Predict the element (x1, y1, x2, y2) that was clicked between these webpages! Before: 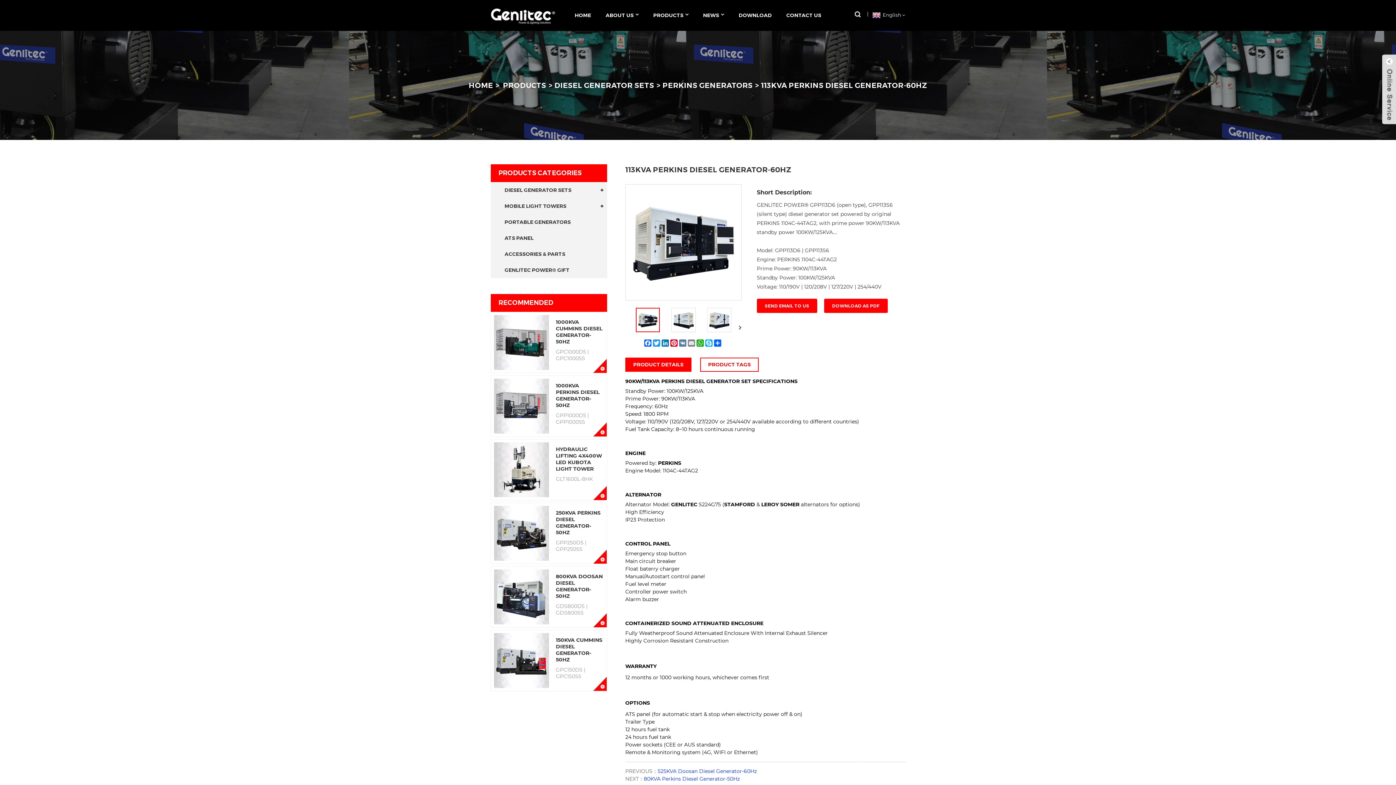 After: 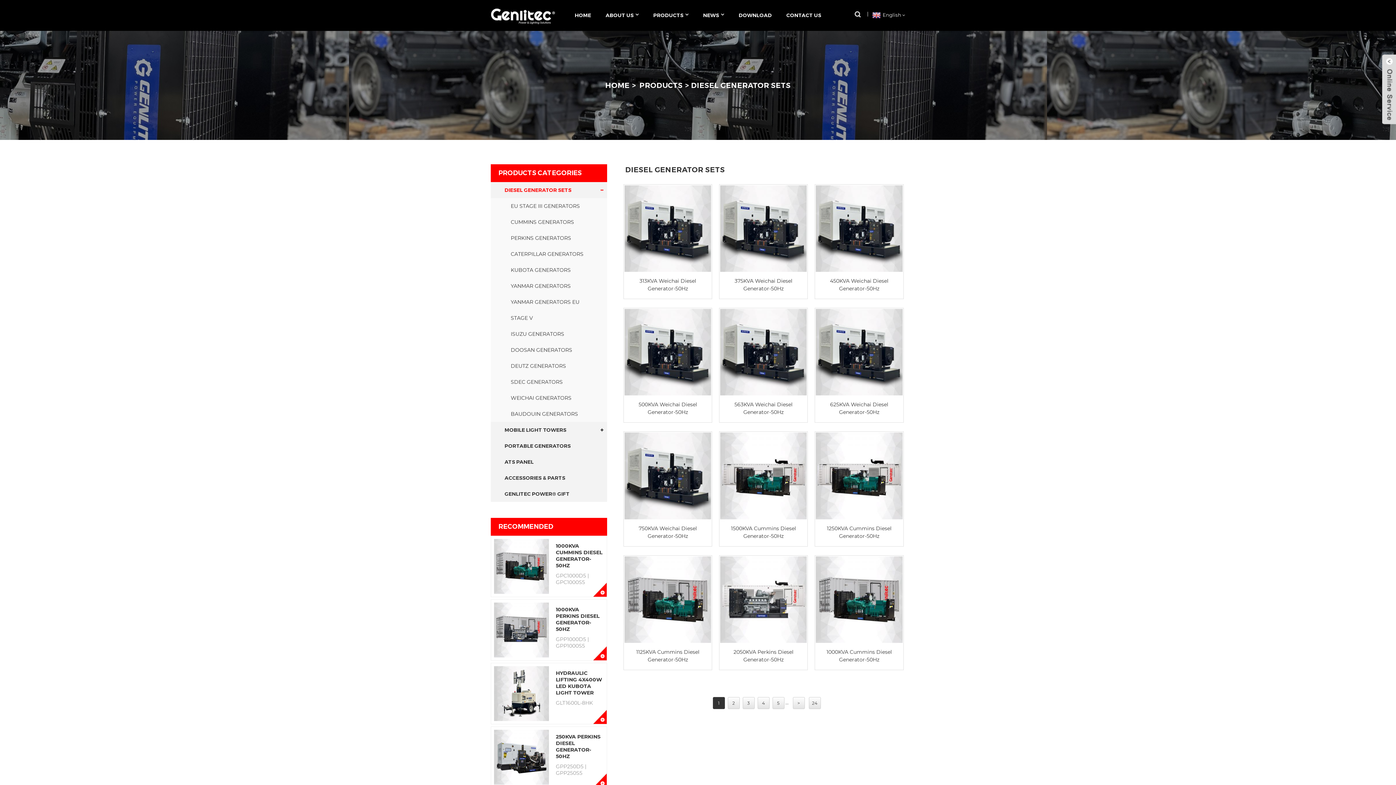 Action: bbox: (490, 182, 607, 198) label: DIESEL GENERATOR SETS